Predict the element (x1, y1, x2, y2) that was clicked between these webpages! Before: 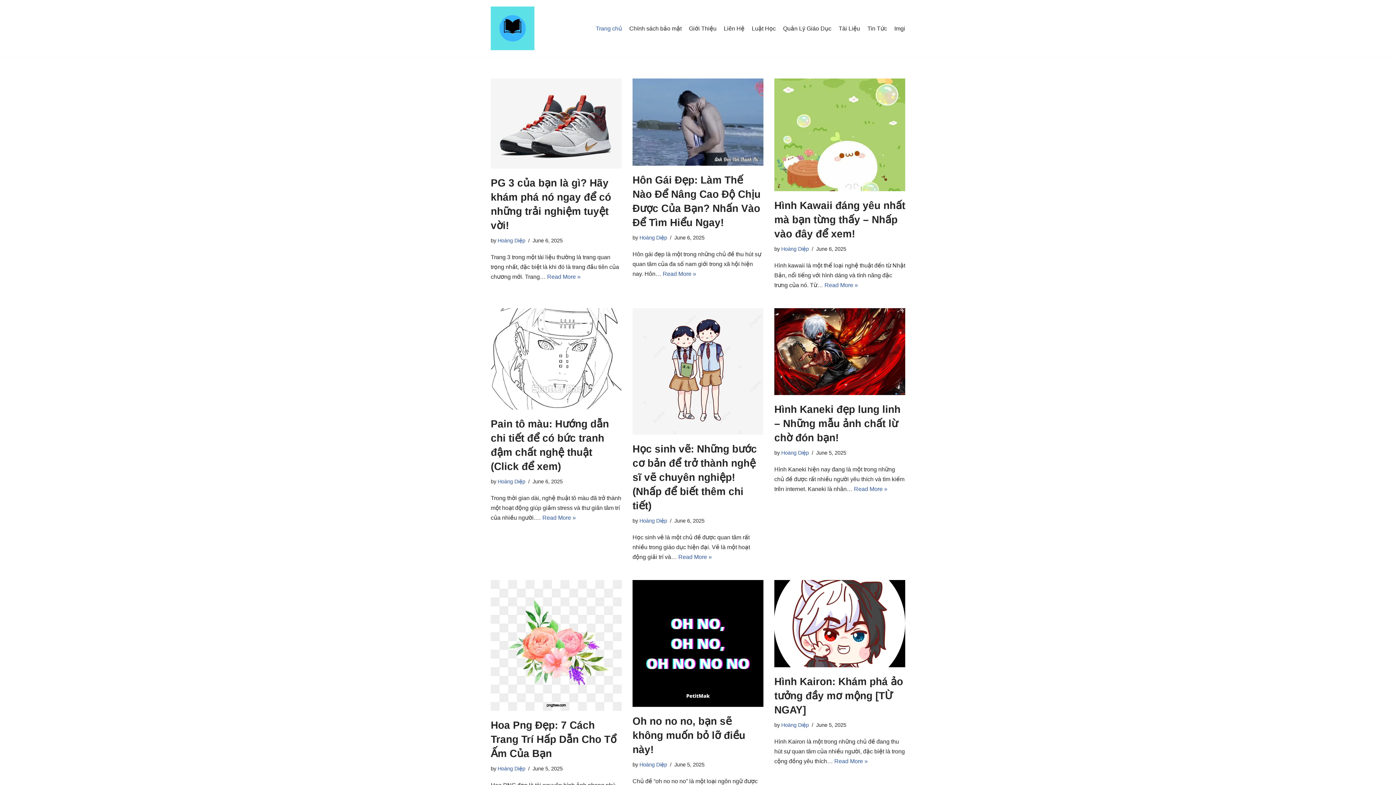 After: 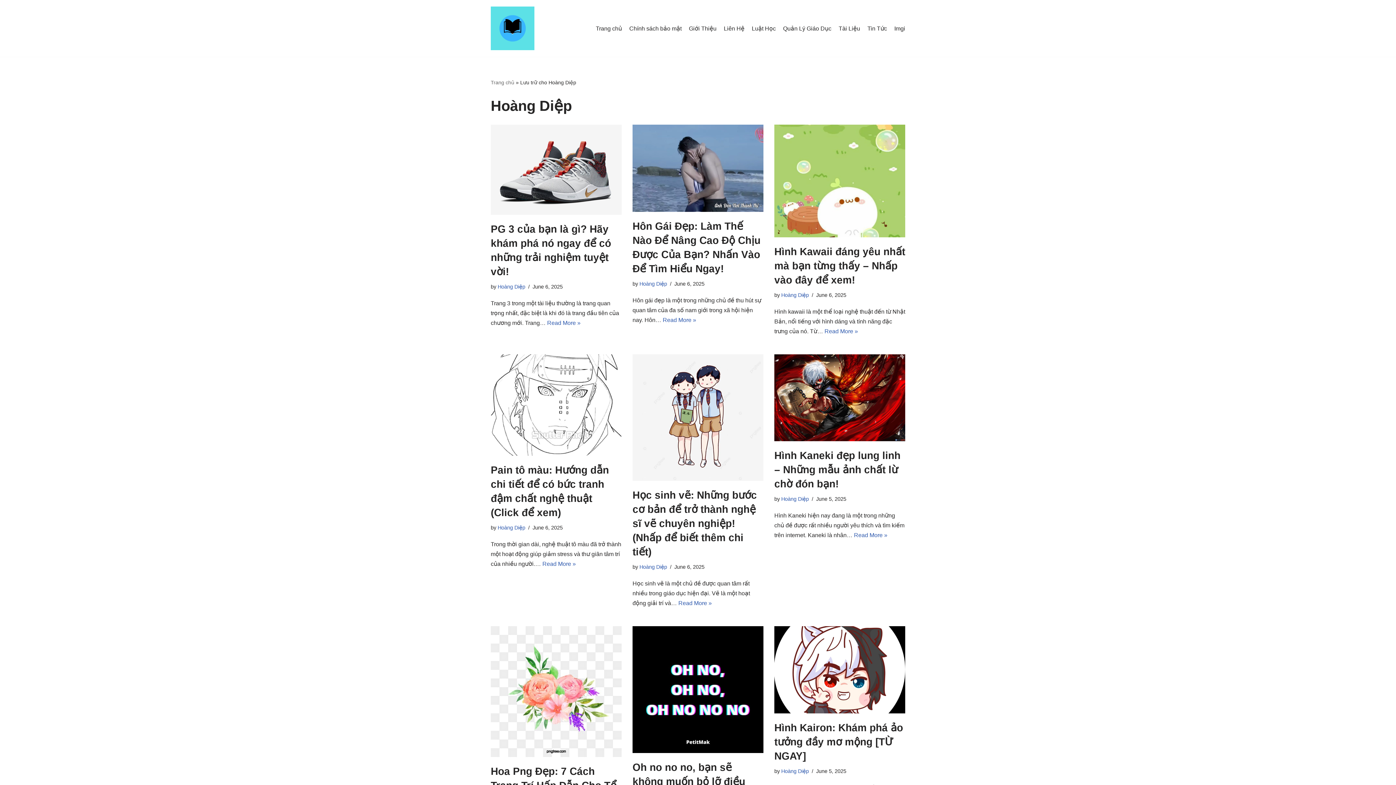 Action: label: Hoàng Diệp bbox: (781, 246, 809, 251)